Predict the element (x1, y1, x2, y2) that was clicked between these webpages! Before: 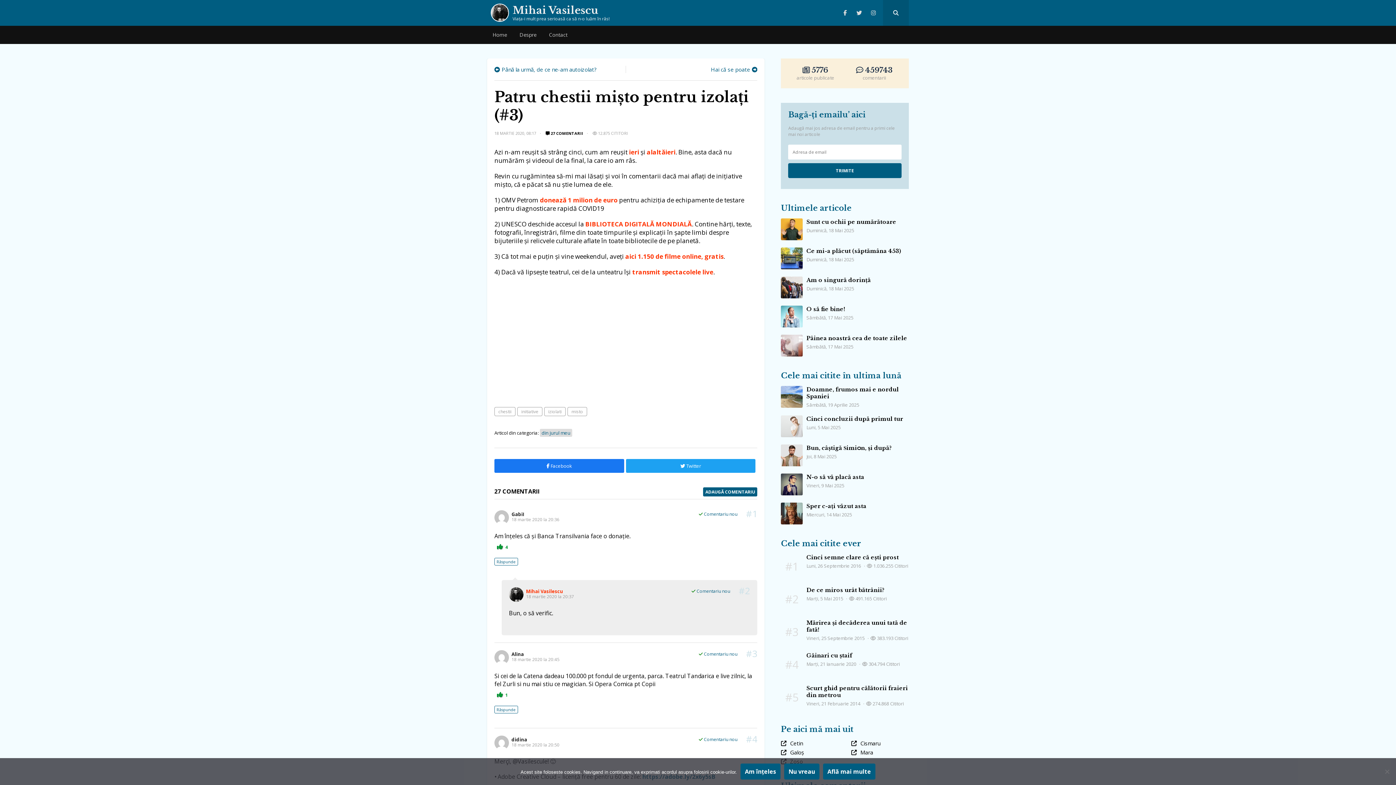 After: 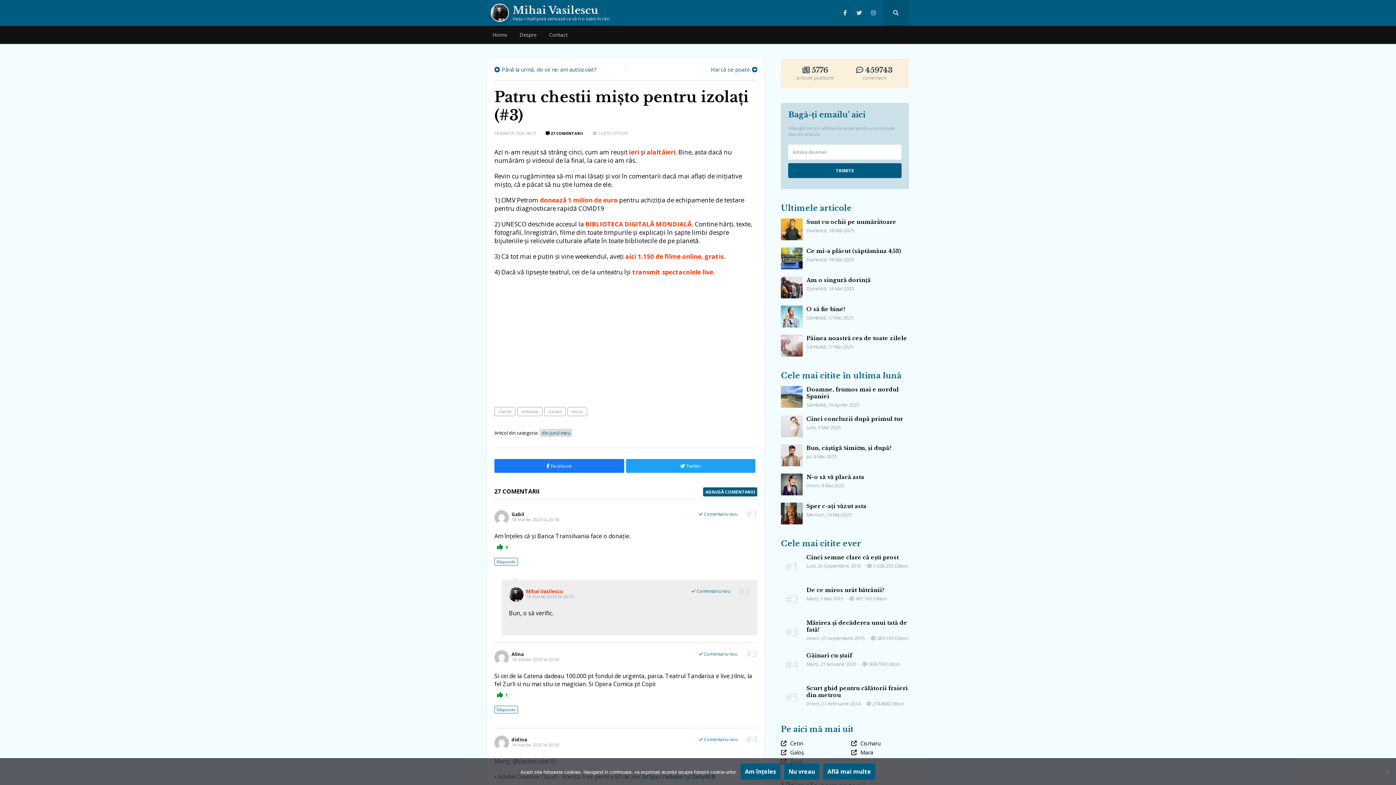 Action: label: donează 1 milion de euro bbox: (540, 196, 617, 204)